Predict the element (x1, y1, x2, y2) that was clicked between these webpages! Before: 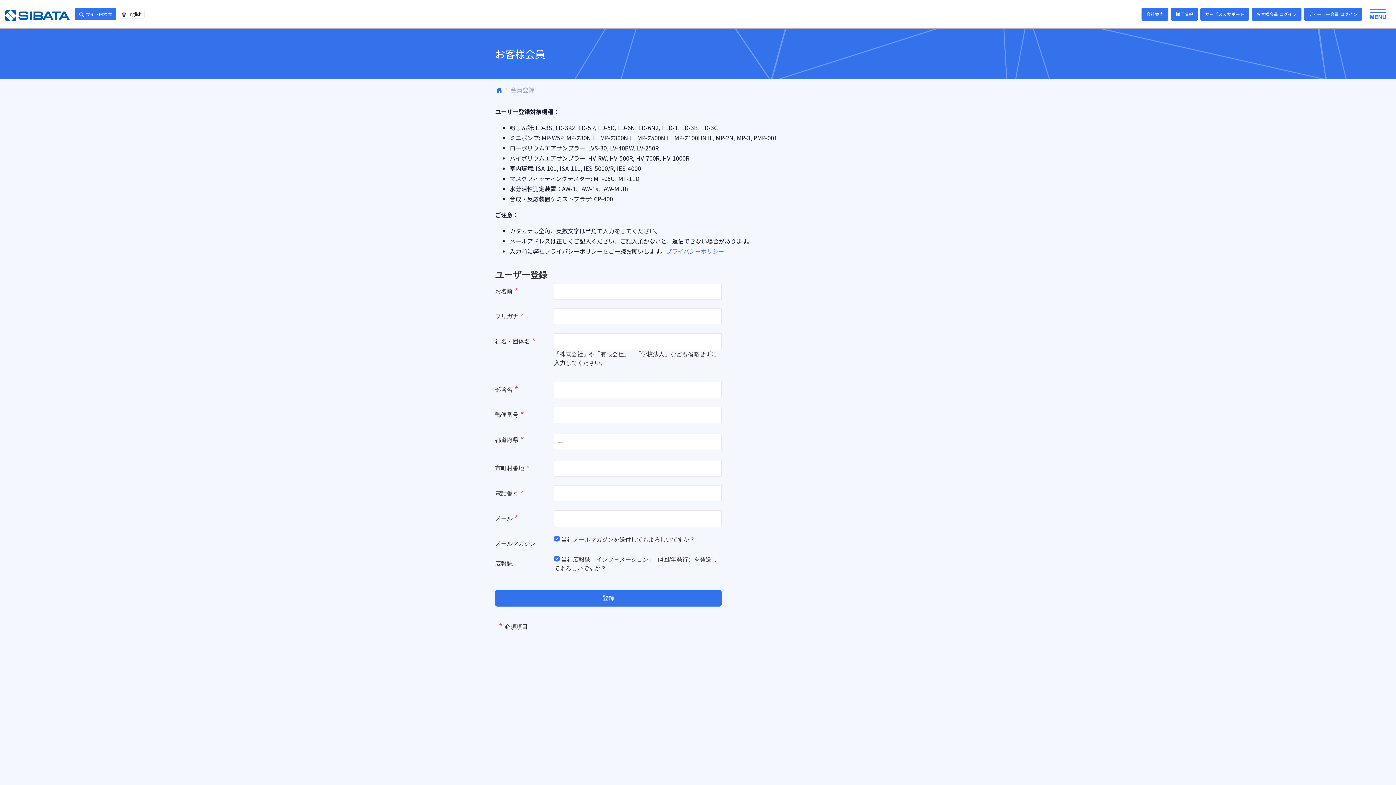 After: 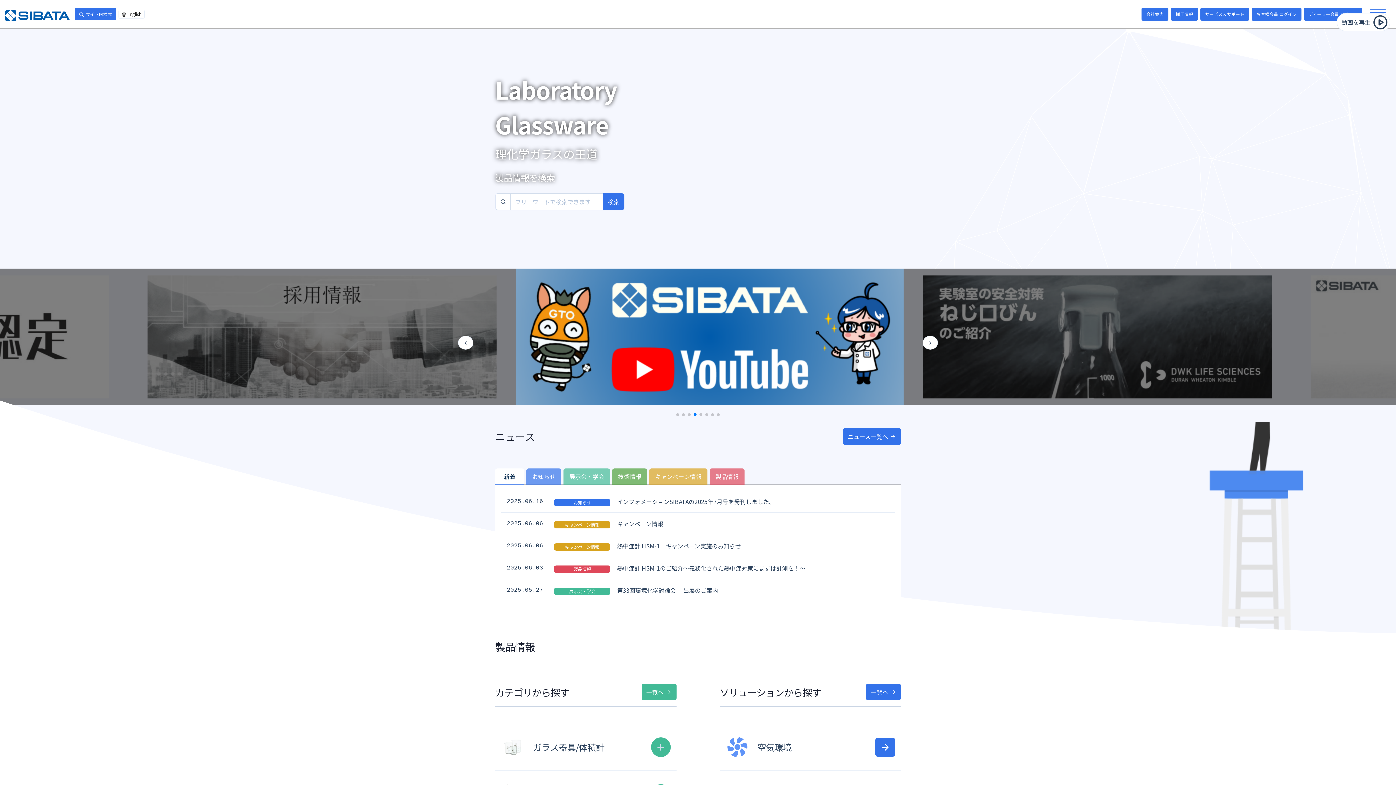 Action: bbox: (4, 5, 70, 23)